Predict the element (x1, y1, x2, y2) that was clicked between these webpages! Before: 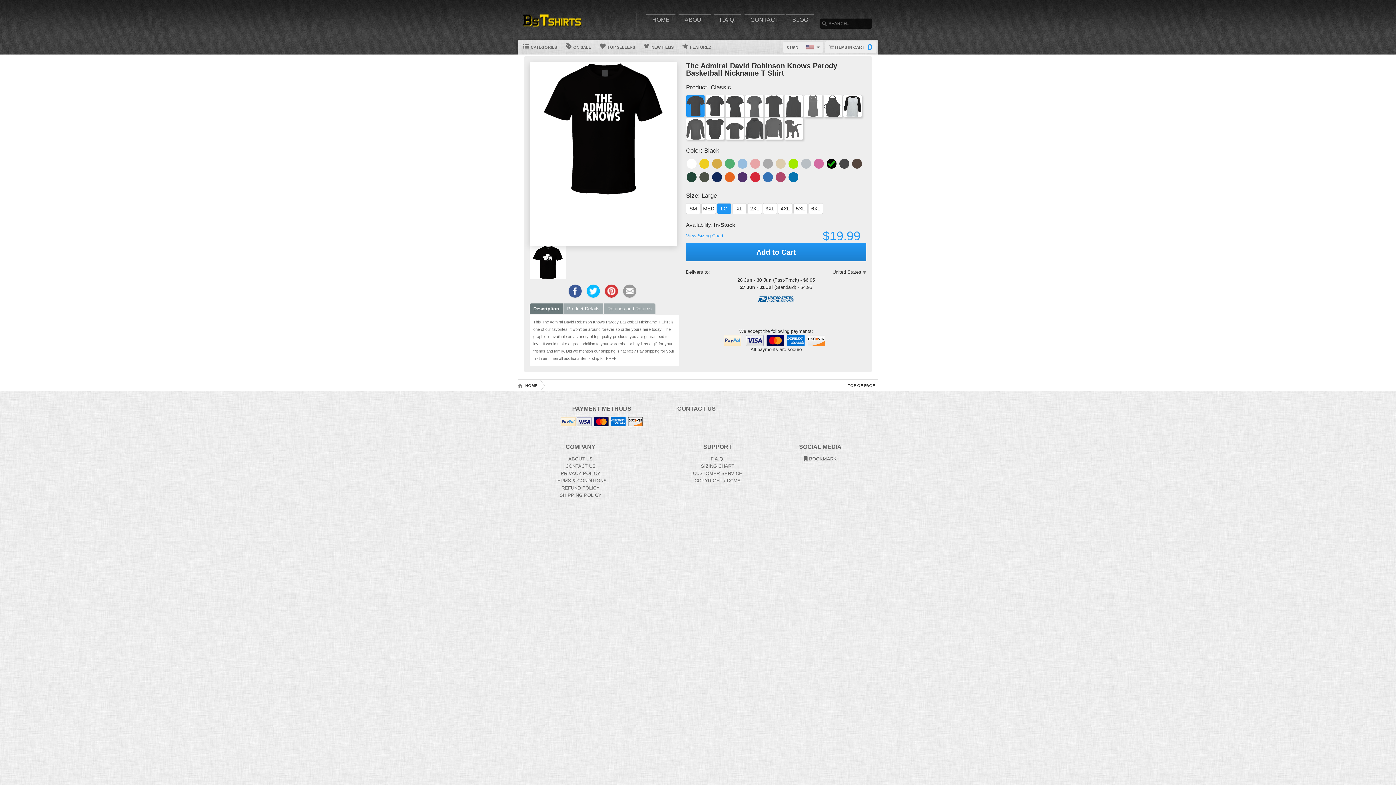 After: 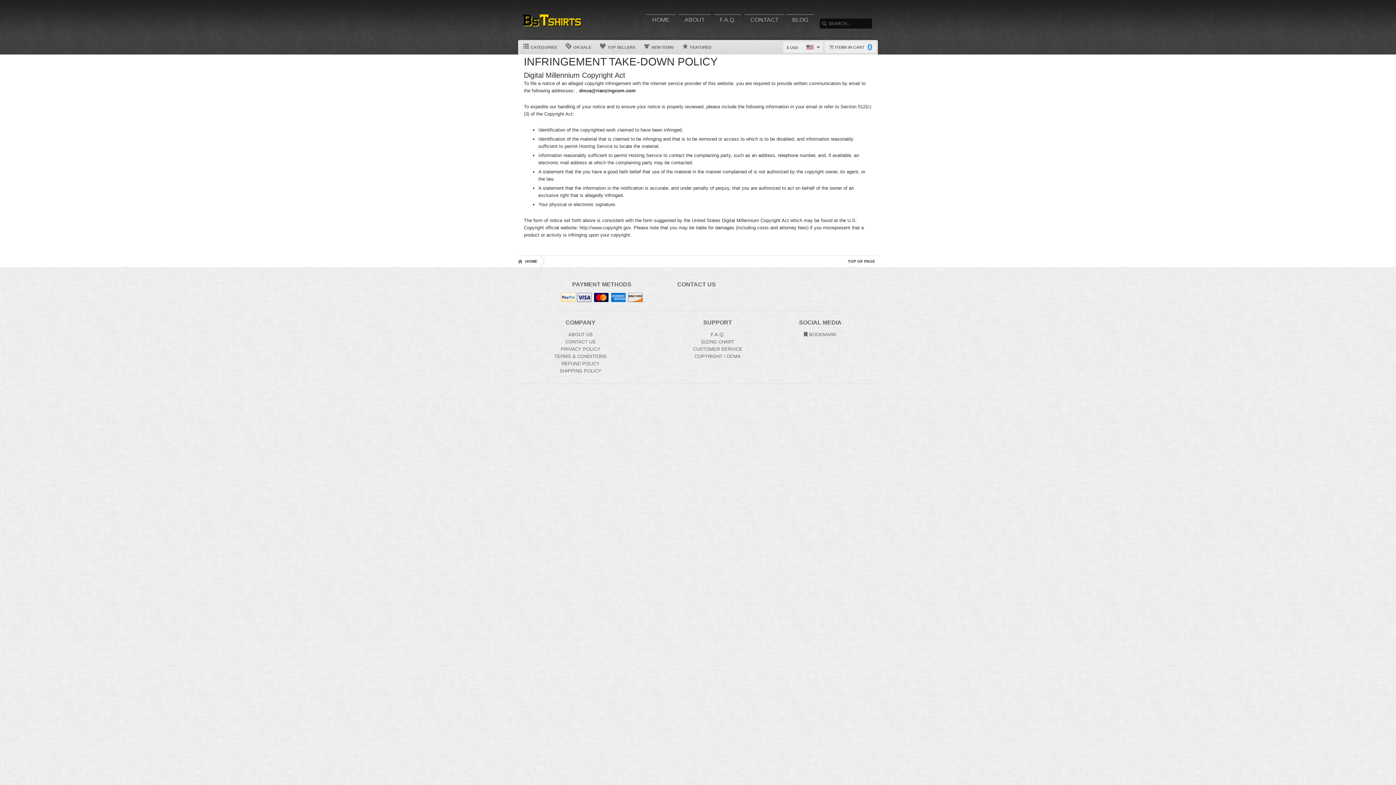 Action: bbox: (694, 478, 740, 483) label: Copyright